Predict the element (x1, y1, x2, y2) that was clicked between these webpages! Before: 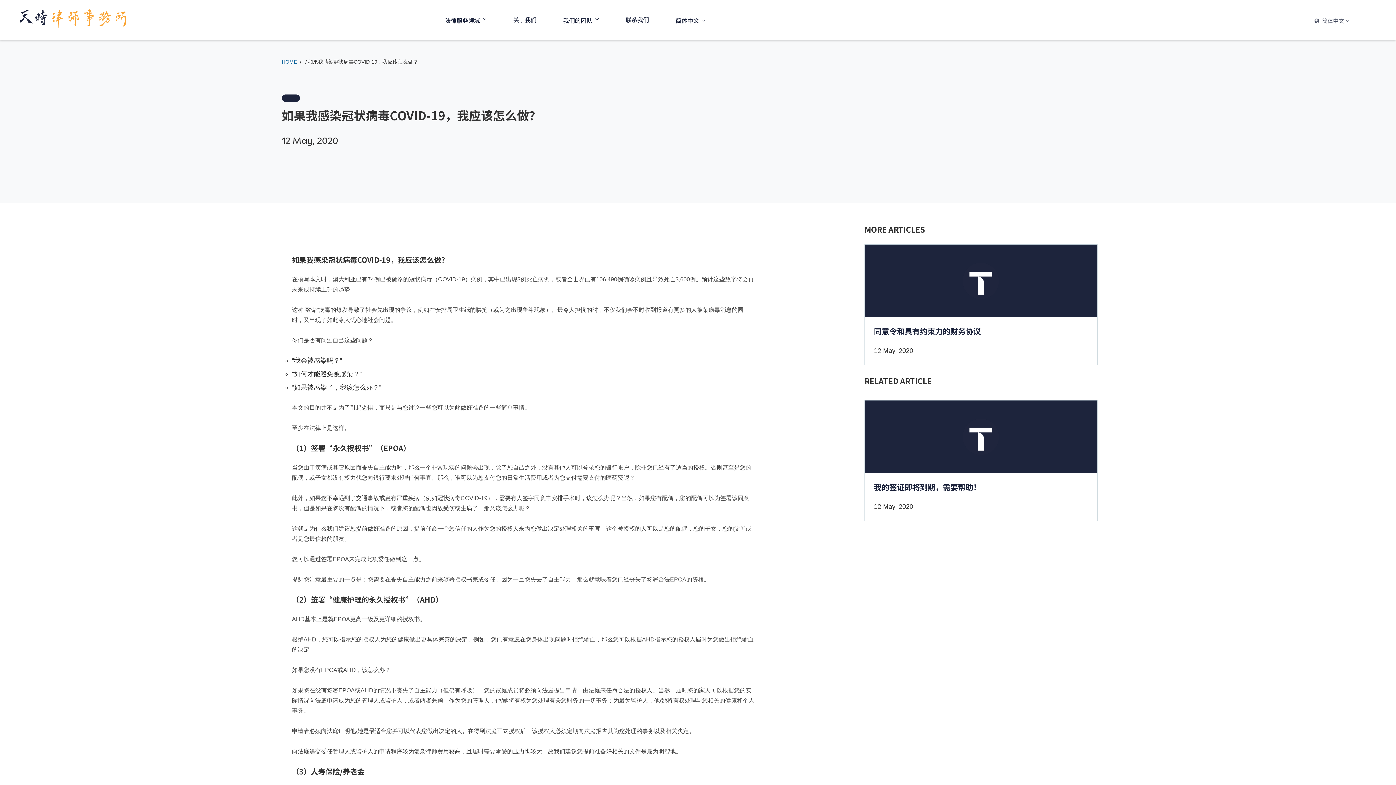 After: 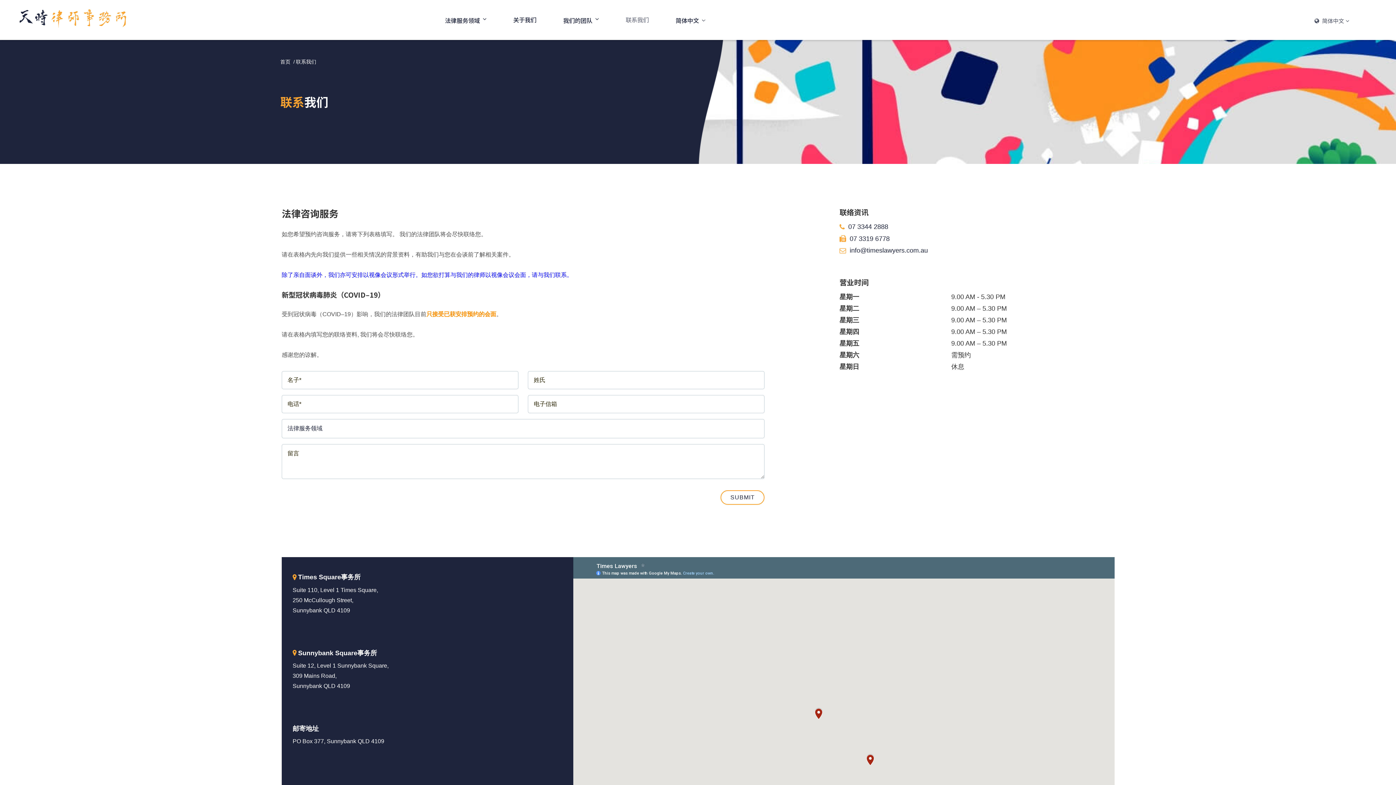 Action: label: 联系我们 bbox: (625, 15, 649, 24)